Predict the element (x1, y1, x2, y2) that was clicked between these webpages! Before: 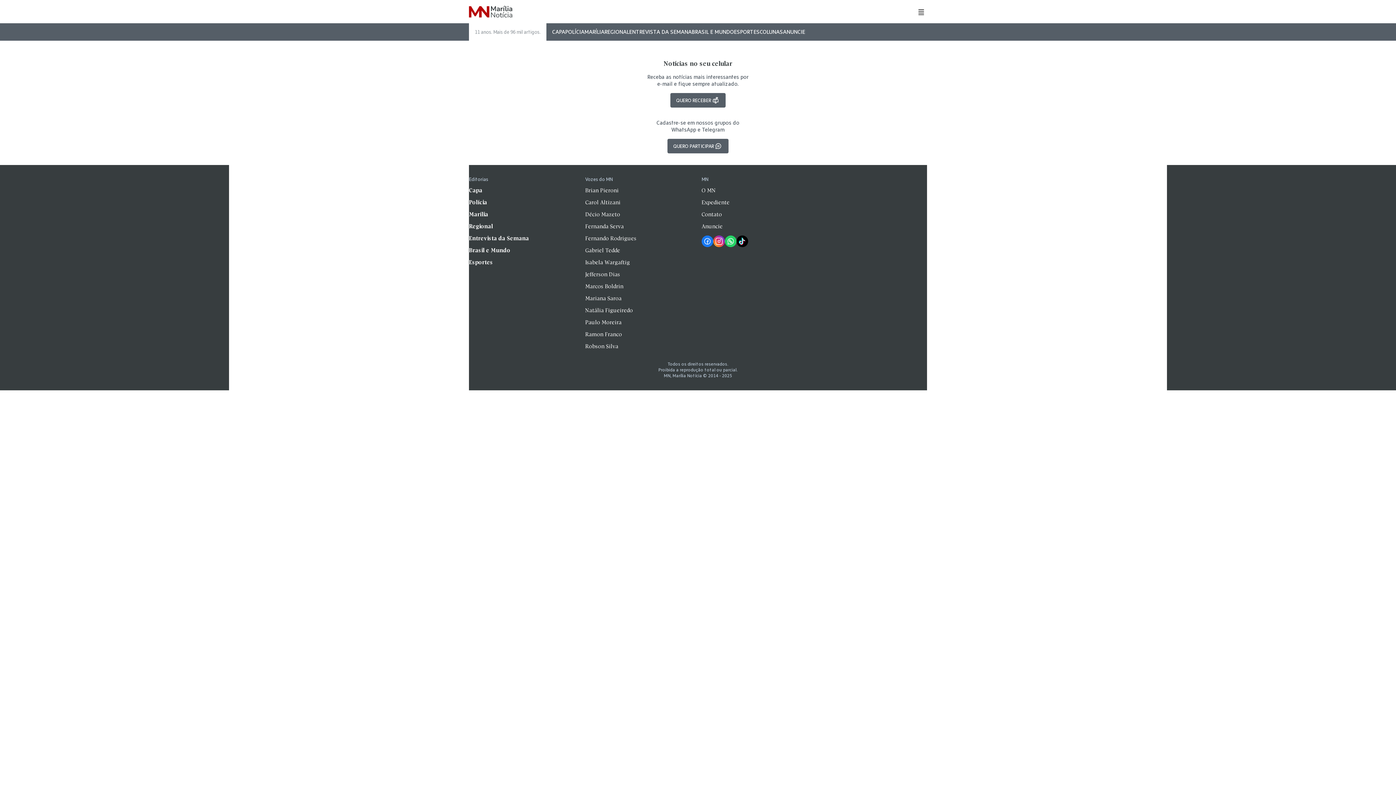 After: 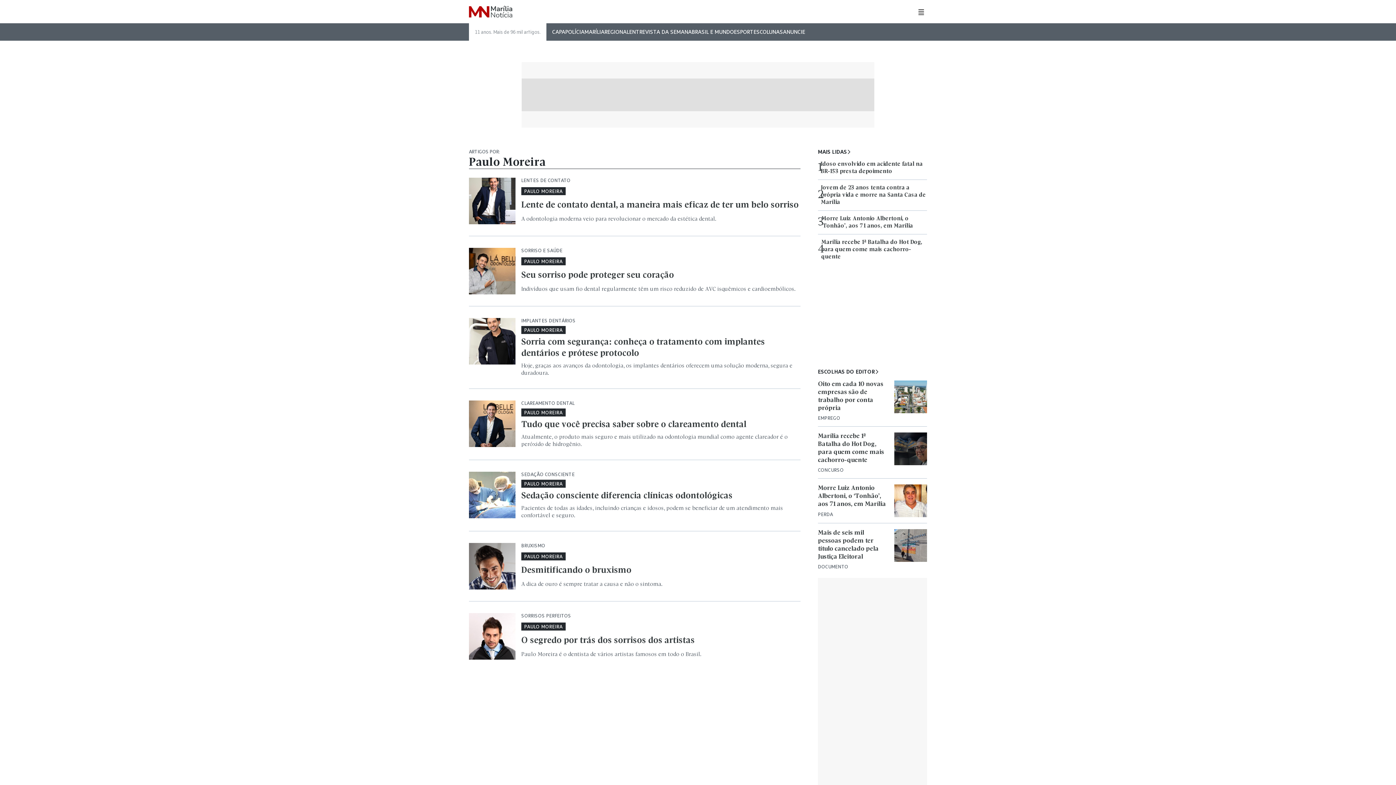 Action: bbox: (585, 320, 621, 325) label: Paulo Moreira